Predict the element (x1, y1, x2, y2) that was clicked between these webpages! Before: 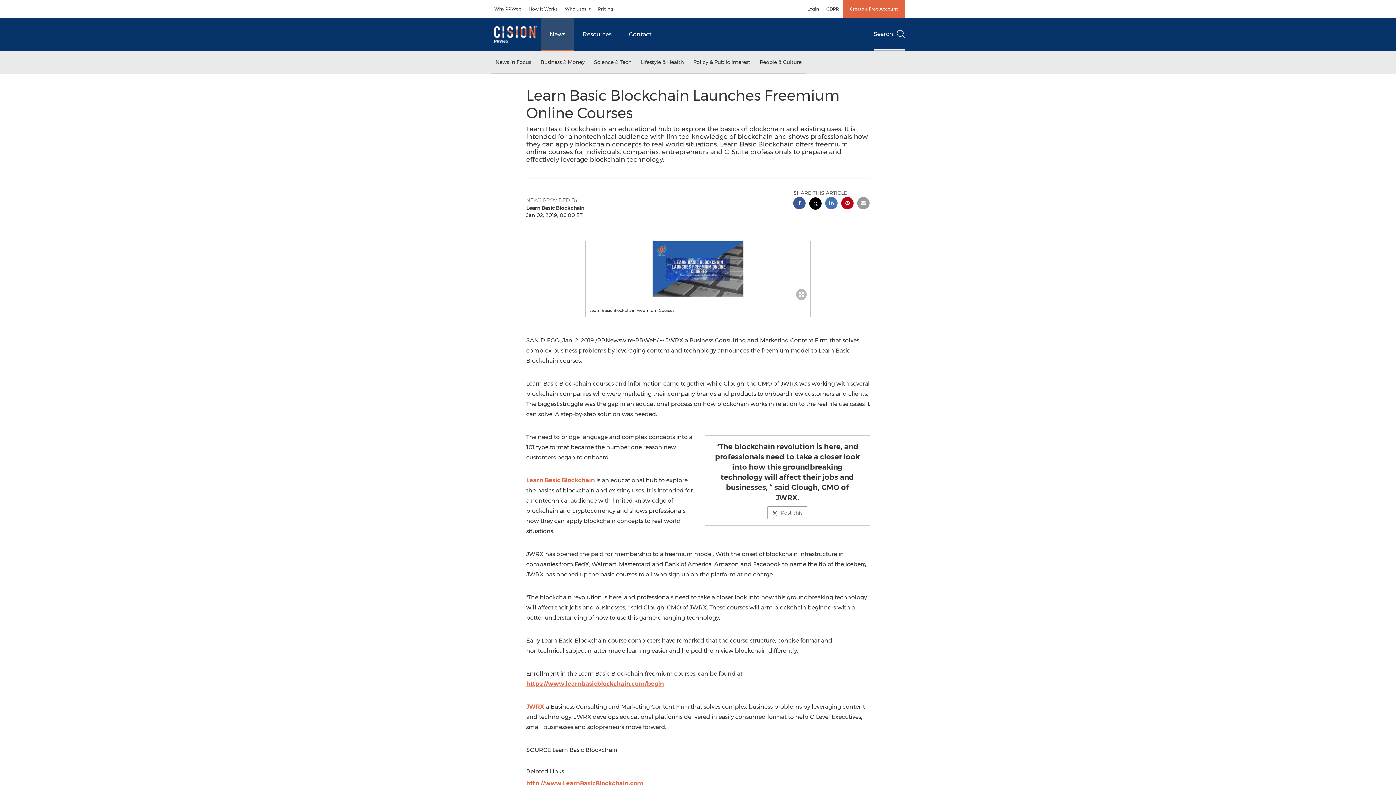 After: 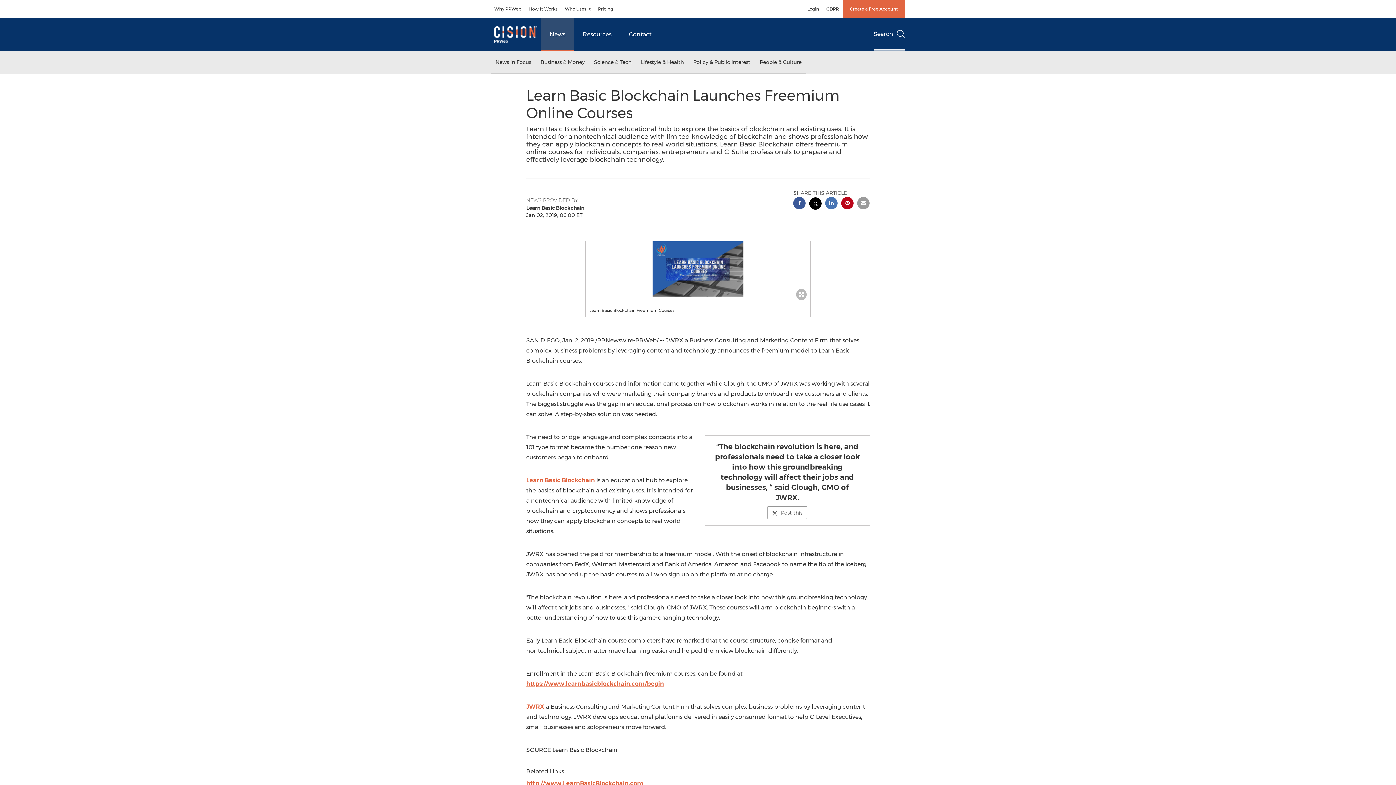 Action: bbox: (526, 680, 664, 687) label: https://www.learnbasicblockchain.com/begin